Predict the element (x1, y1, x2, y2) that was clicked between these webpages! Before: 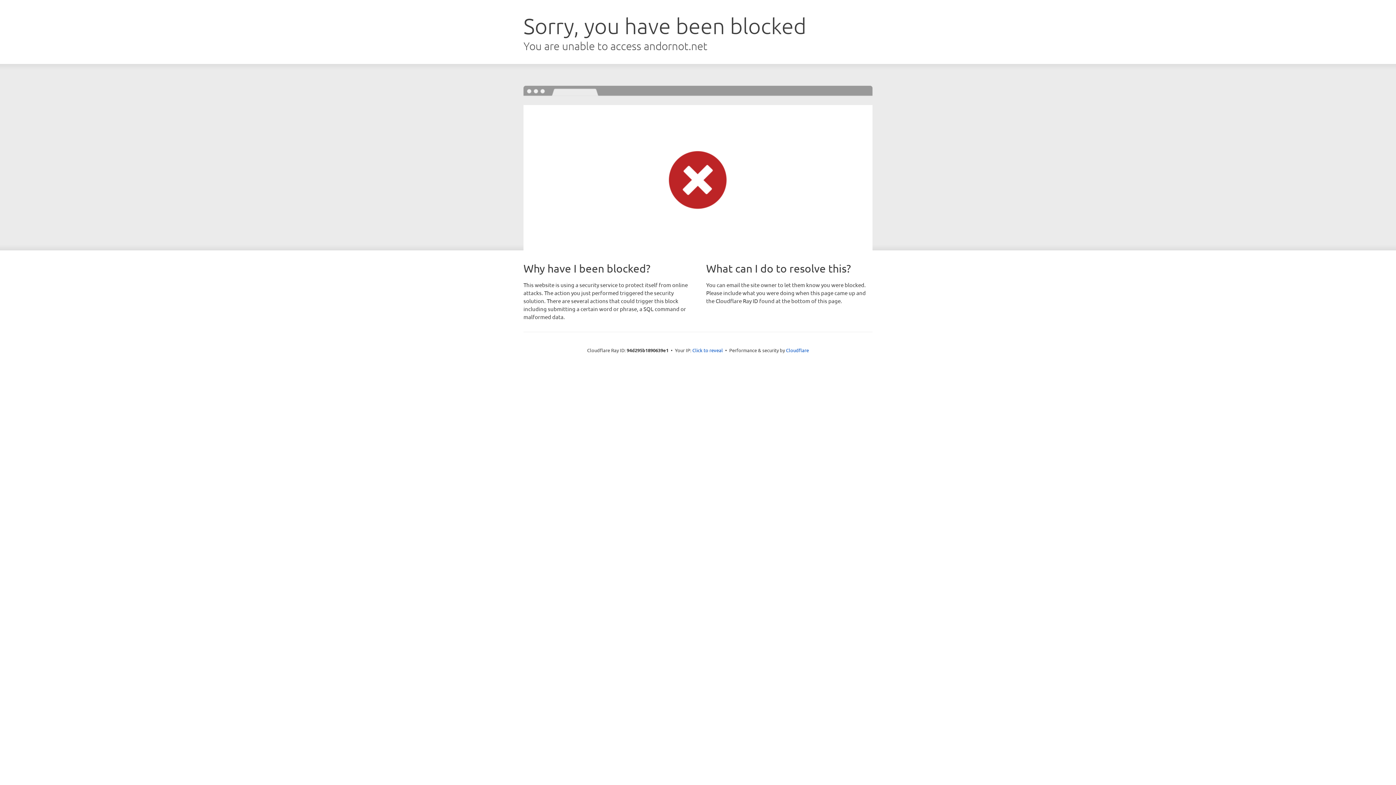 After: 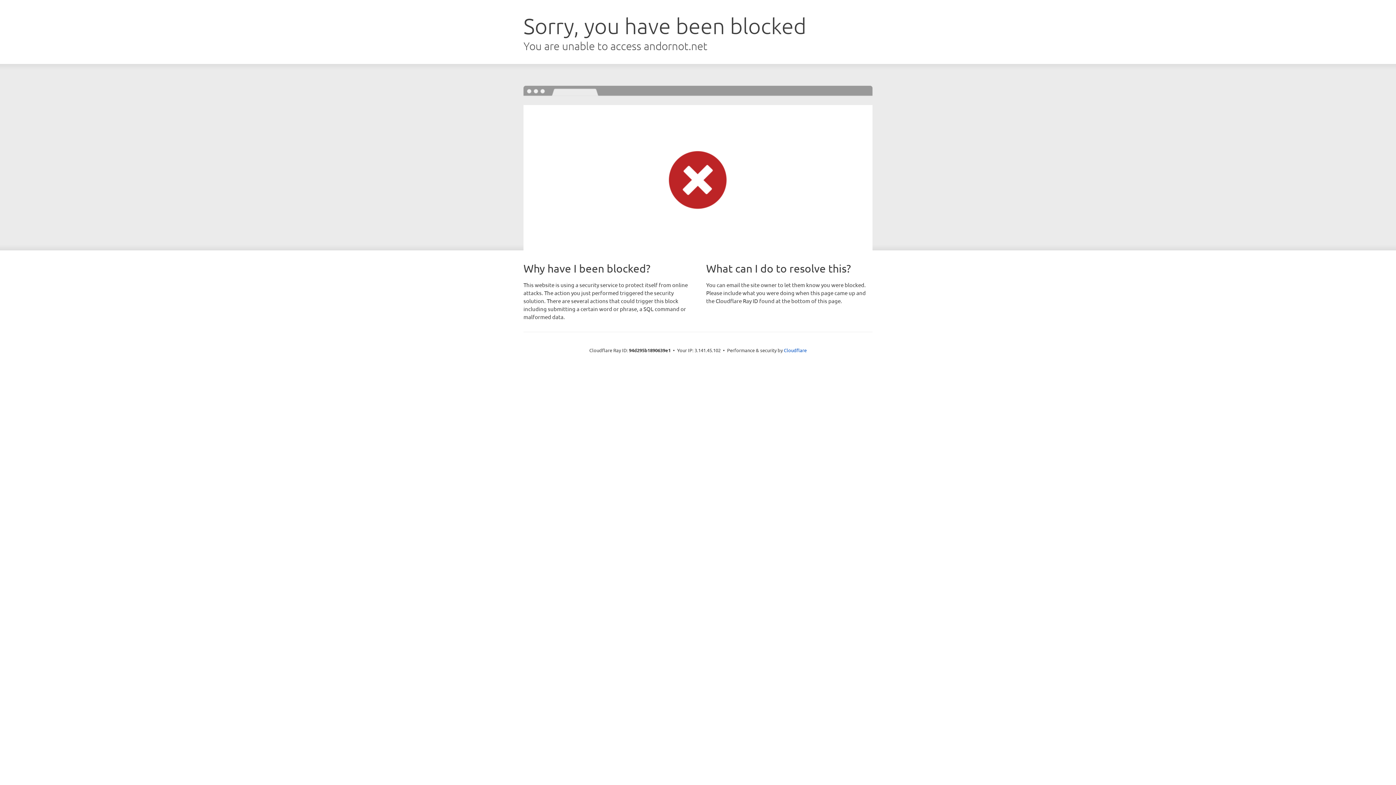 Action: label: Click to reveal bbox: (692, 346, 723, 353)